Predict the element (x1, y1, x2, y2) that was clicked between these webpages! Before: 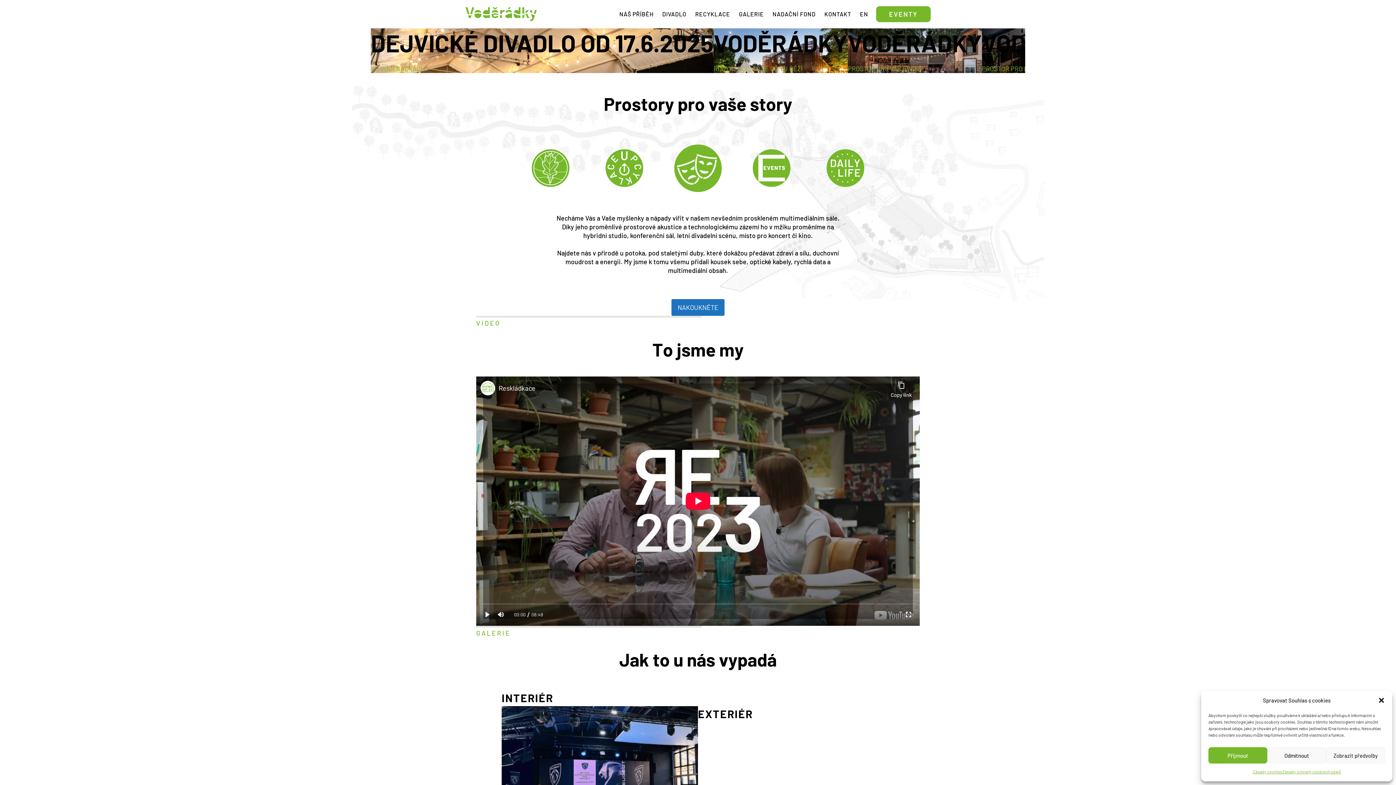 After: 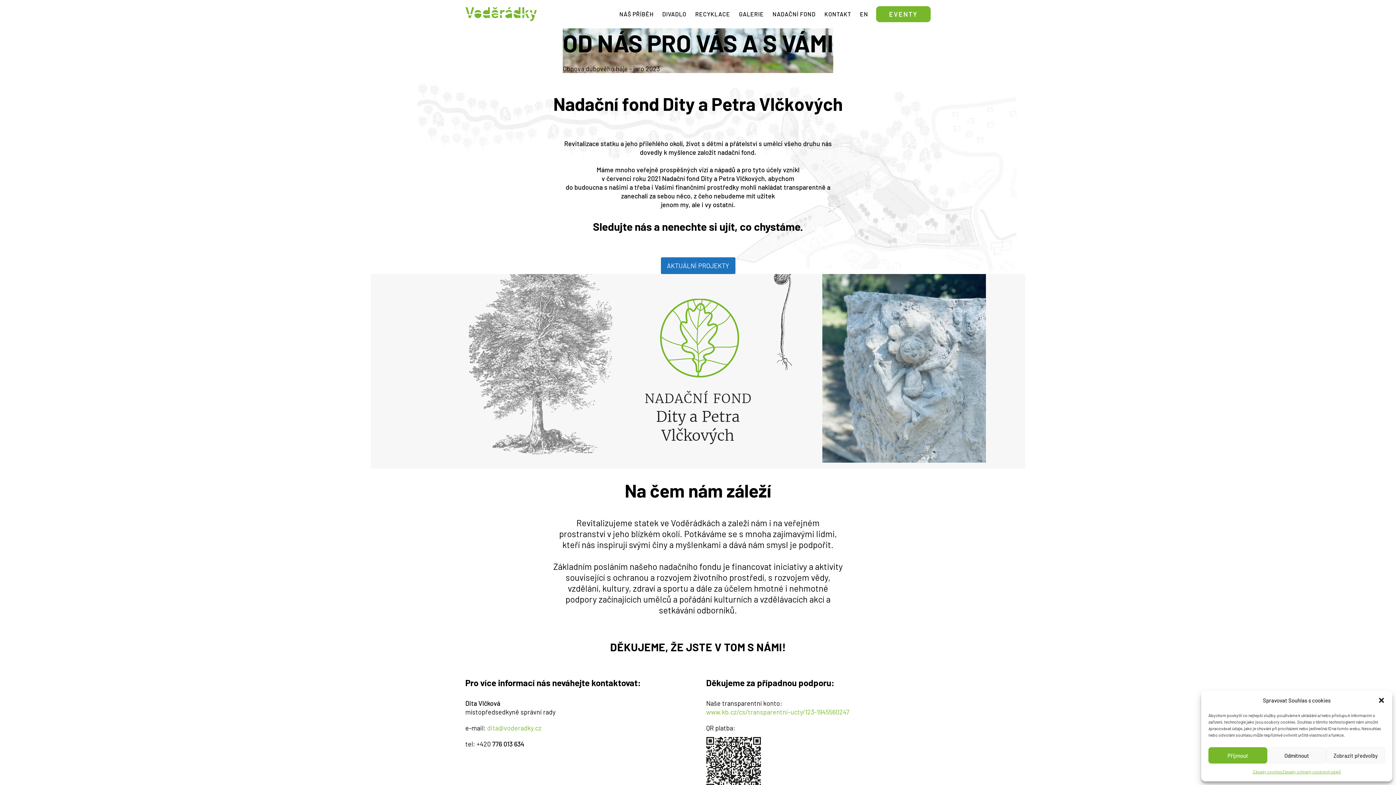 Action: bbox: (527, 139, 573, 197)